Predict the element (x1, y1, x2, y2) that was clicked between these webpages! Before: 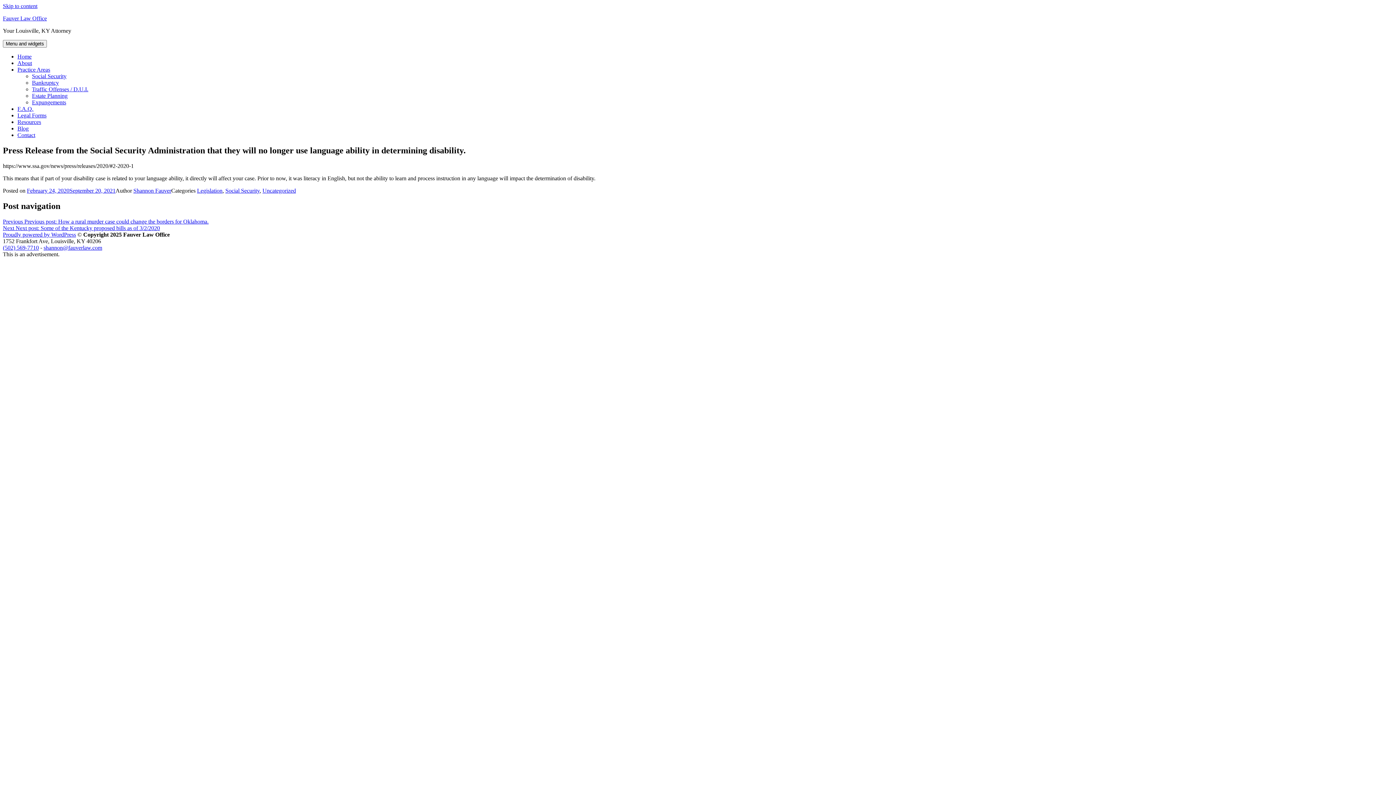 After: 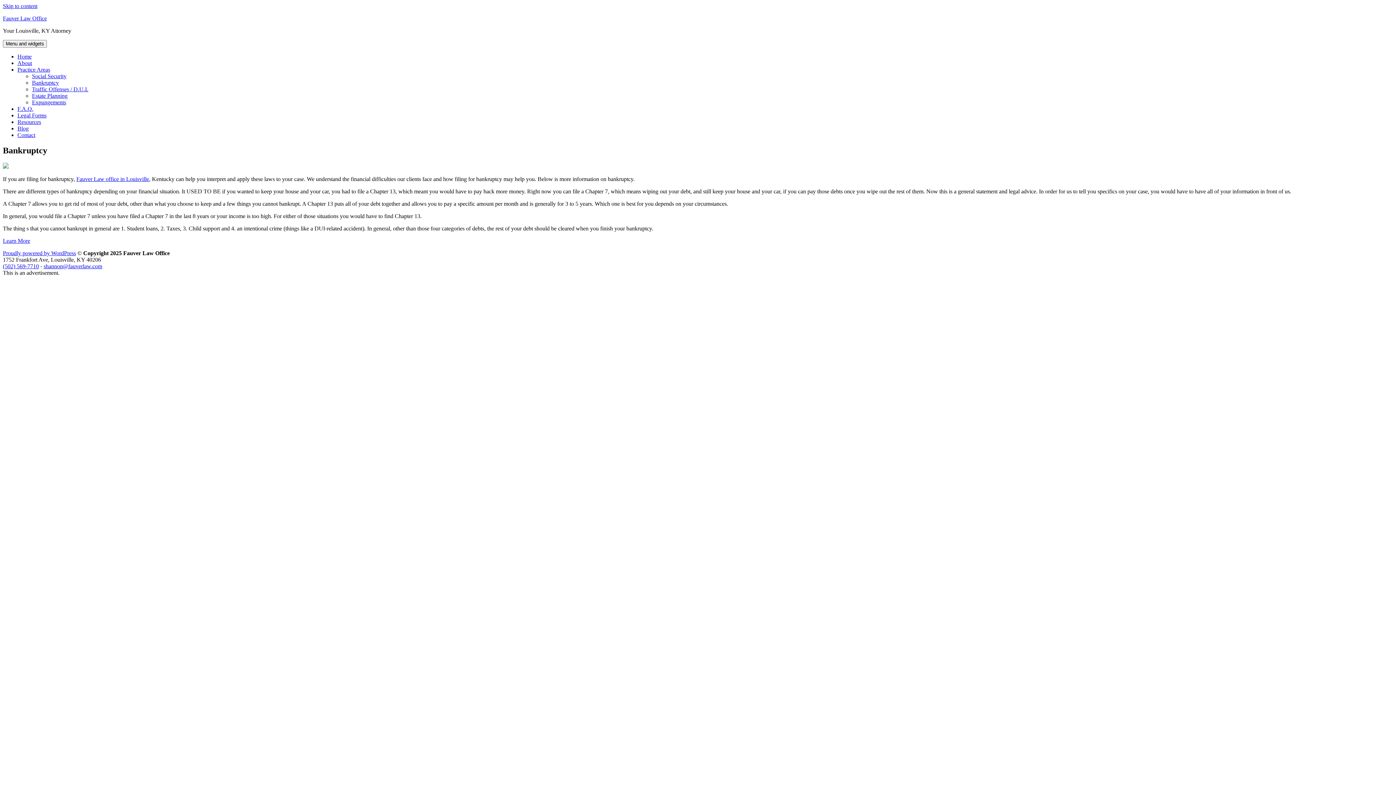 Action: label: Bankruptcy bbox: (32, 79, 58, 85)